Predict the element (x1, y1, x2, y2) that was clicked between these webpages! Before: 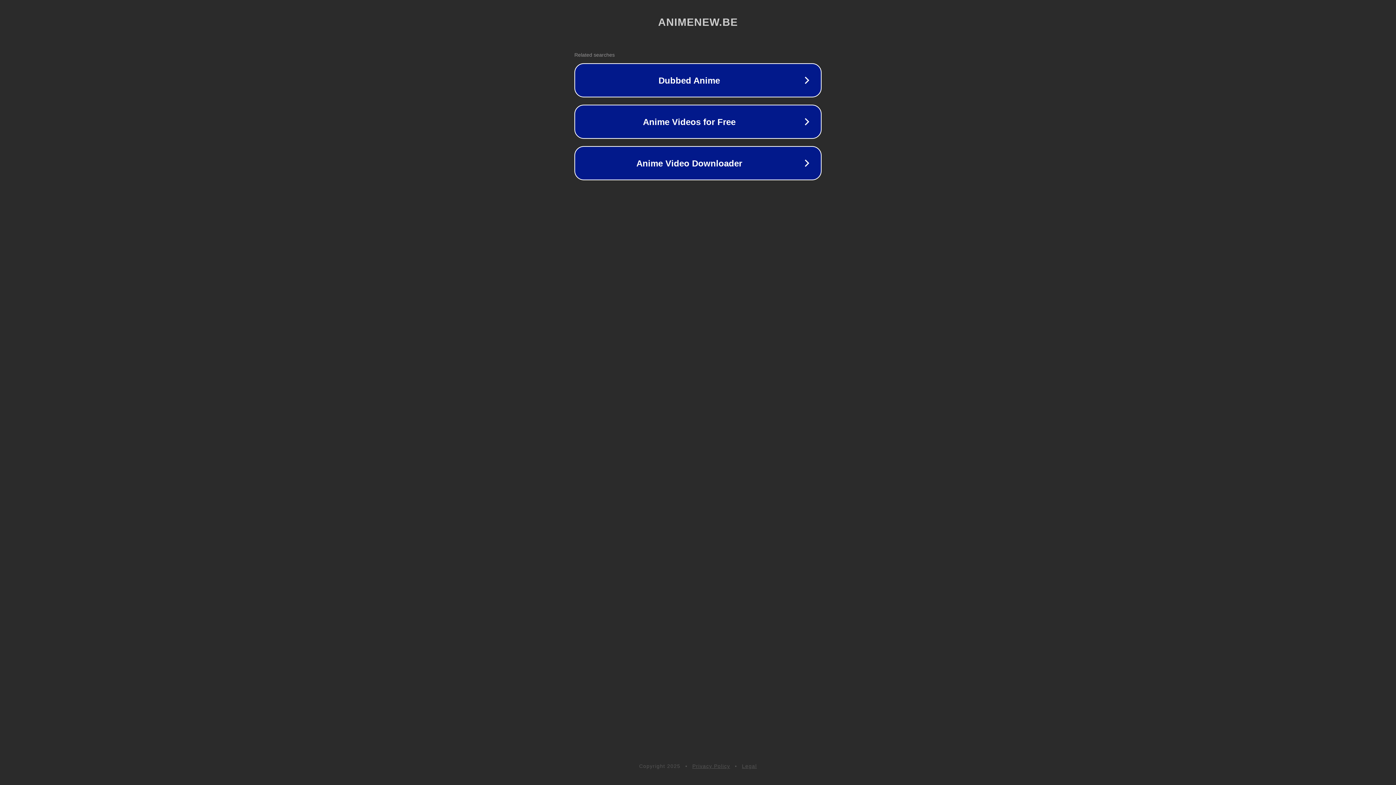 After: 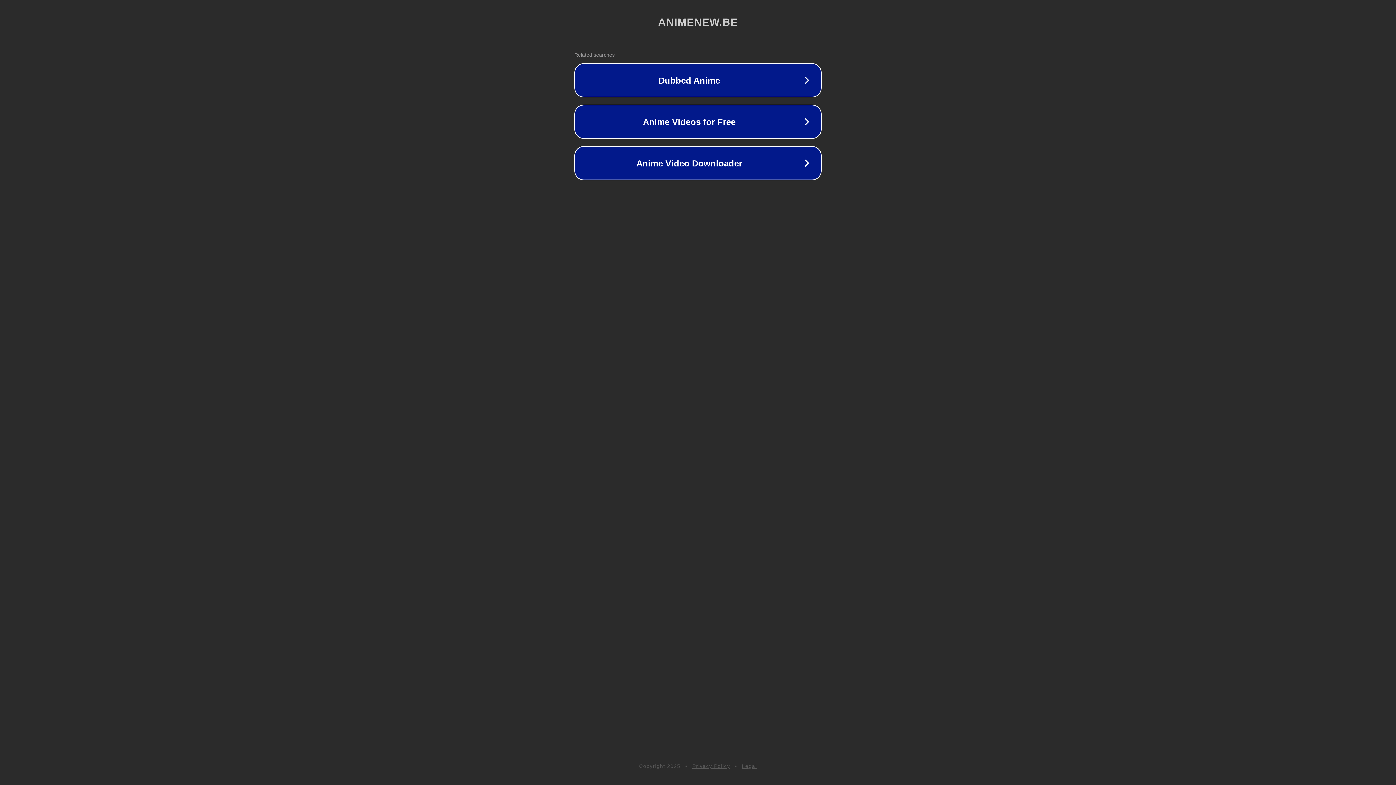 Action: label: Legal bbox: (742, 763, 757, 769)